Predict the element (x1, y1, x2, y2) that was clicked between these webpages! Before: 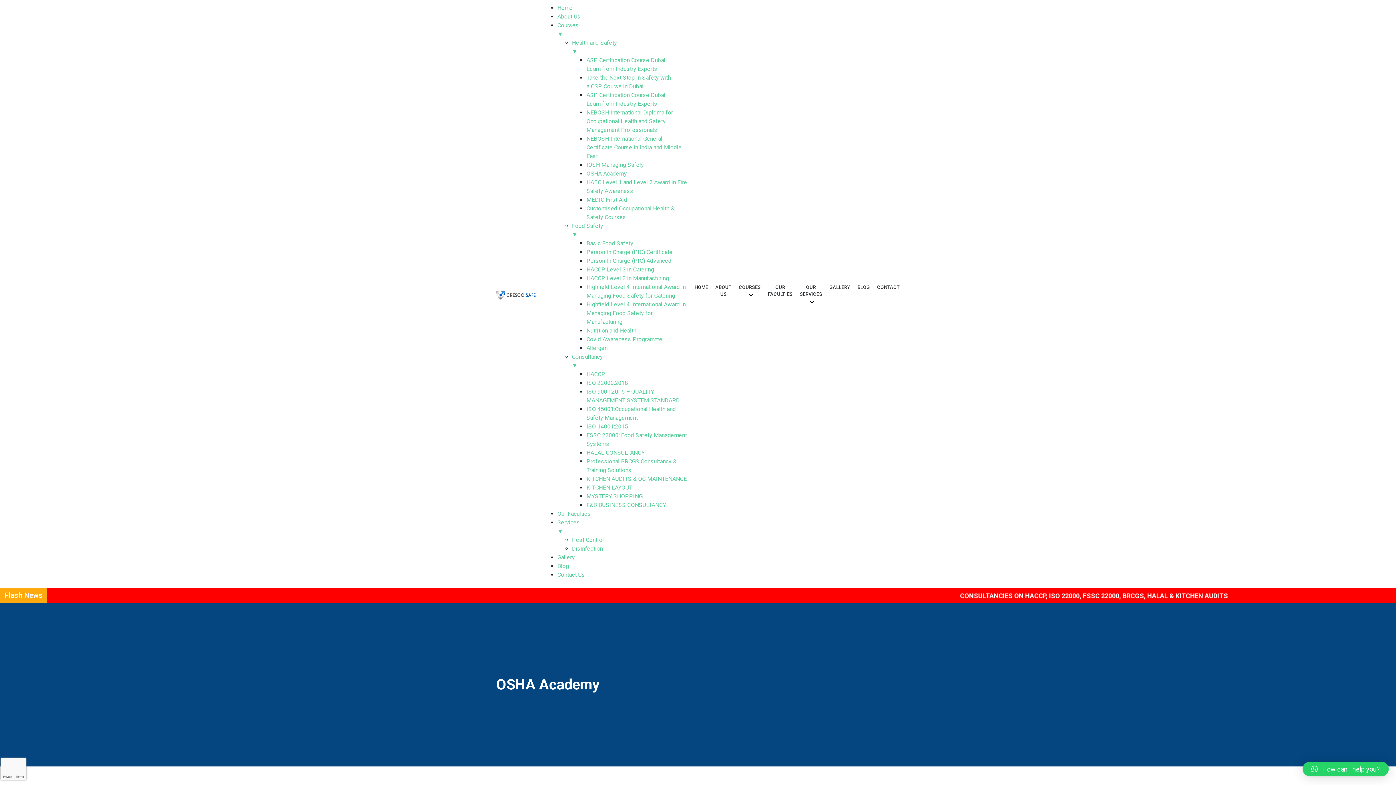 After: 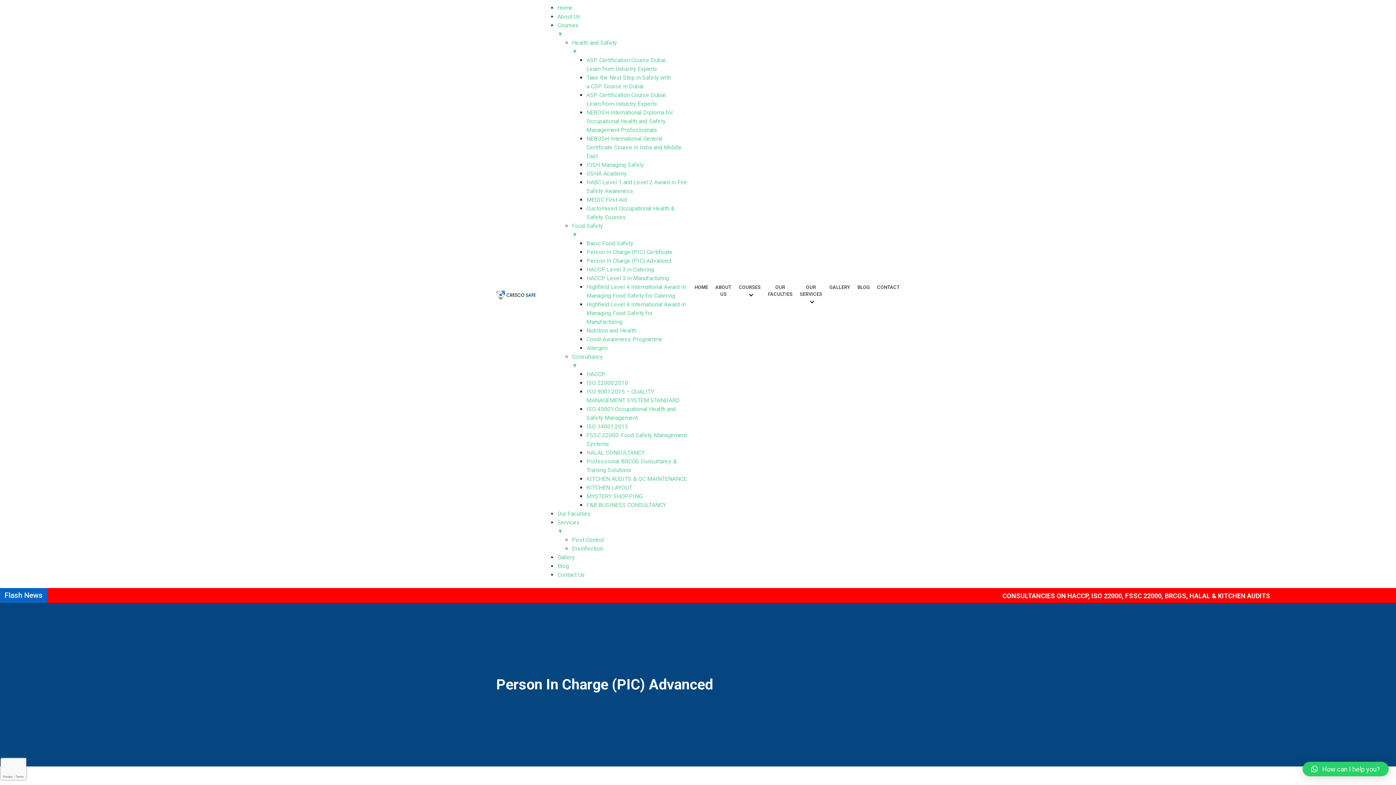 Action: label: Person In Charge (PIC) Advanced bbox: (586, 257, 671, 264)